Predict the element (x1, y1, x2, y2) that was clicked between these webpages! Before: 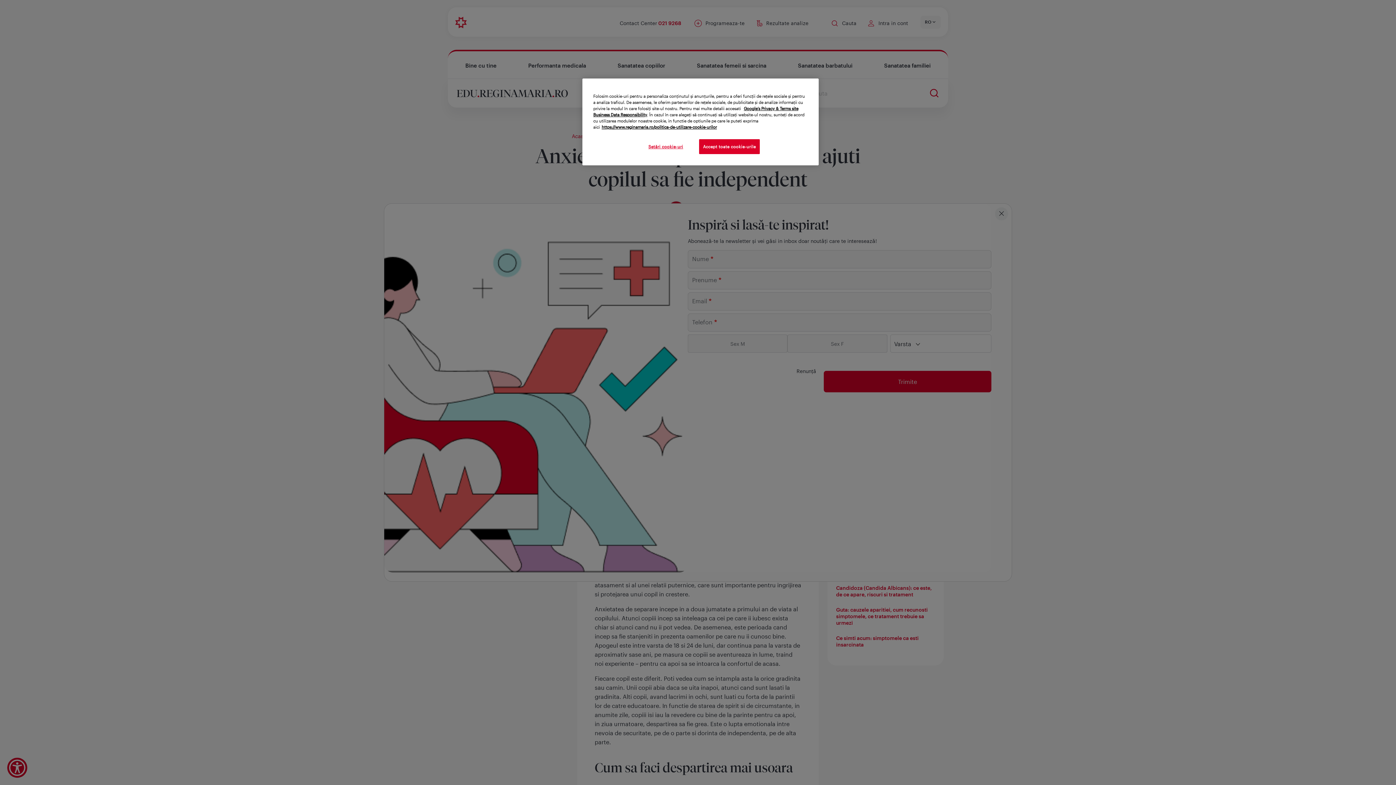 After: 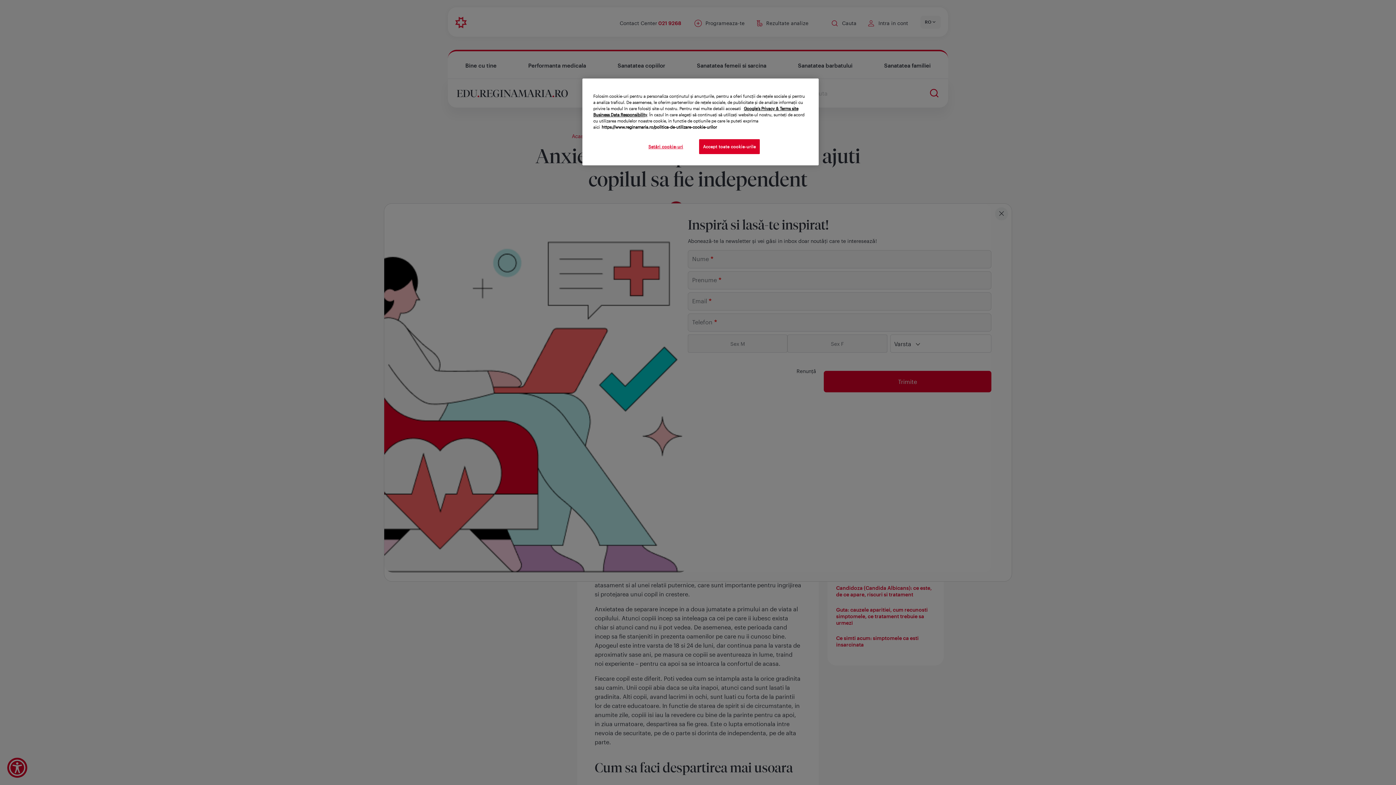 Action: bbox: (601, 124, 717, 129) label: Mai multe informații despre confidențialitatea datelor dvs., se deschide într-o fereastră nouă